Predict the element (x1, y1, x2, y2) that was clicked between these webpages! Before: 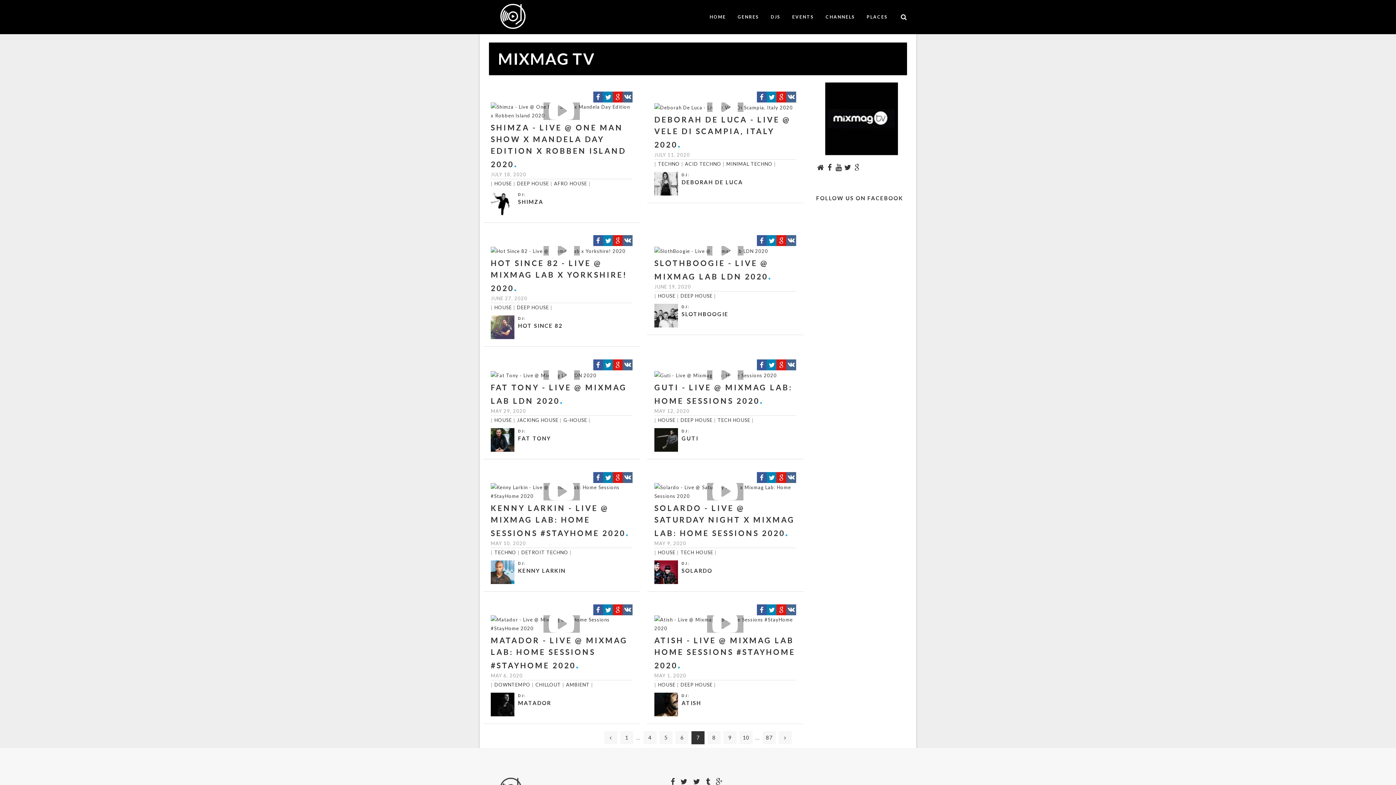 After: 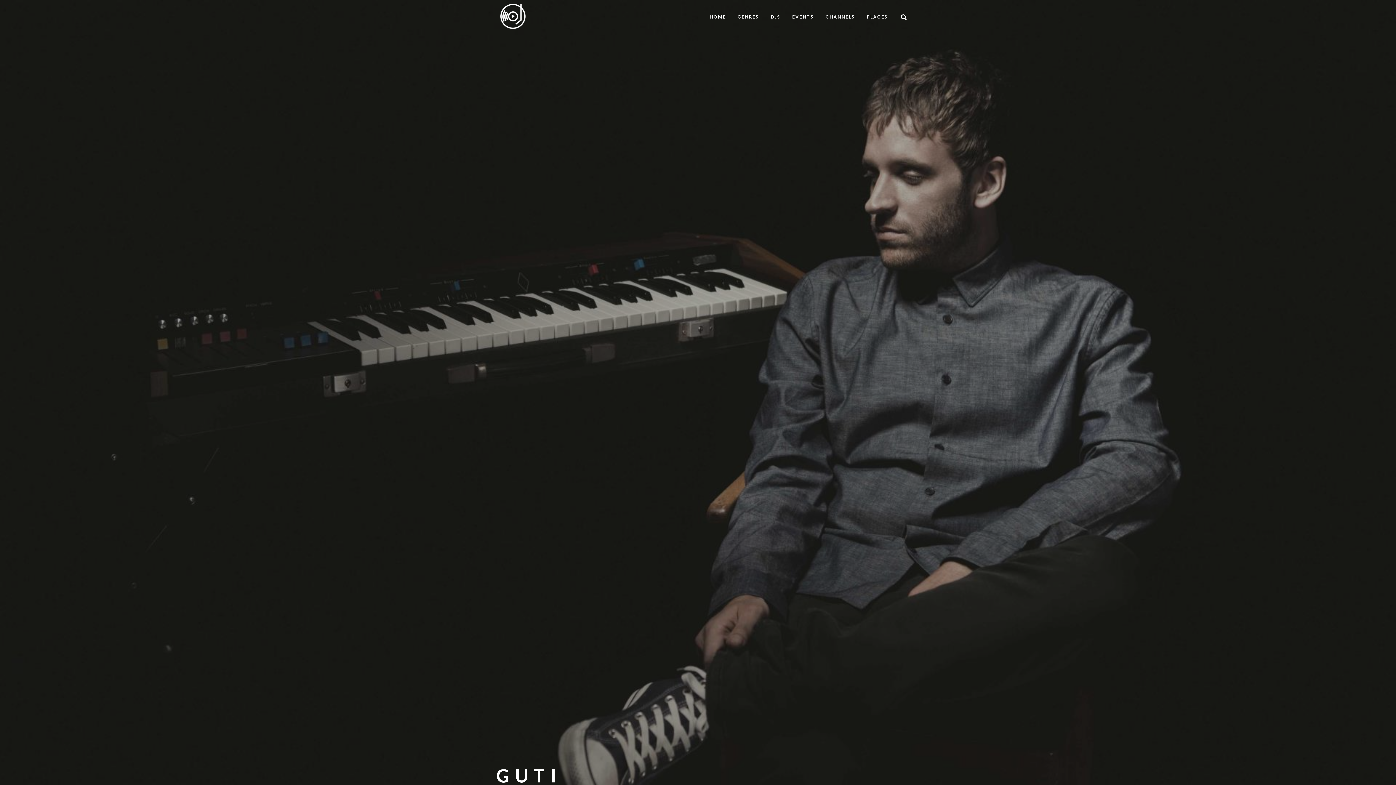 Action: label: GUTI bbox: (681, 435, 698, 441)